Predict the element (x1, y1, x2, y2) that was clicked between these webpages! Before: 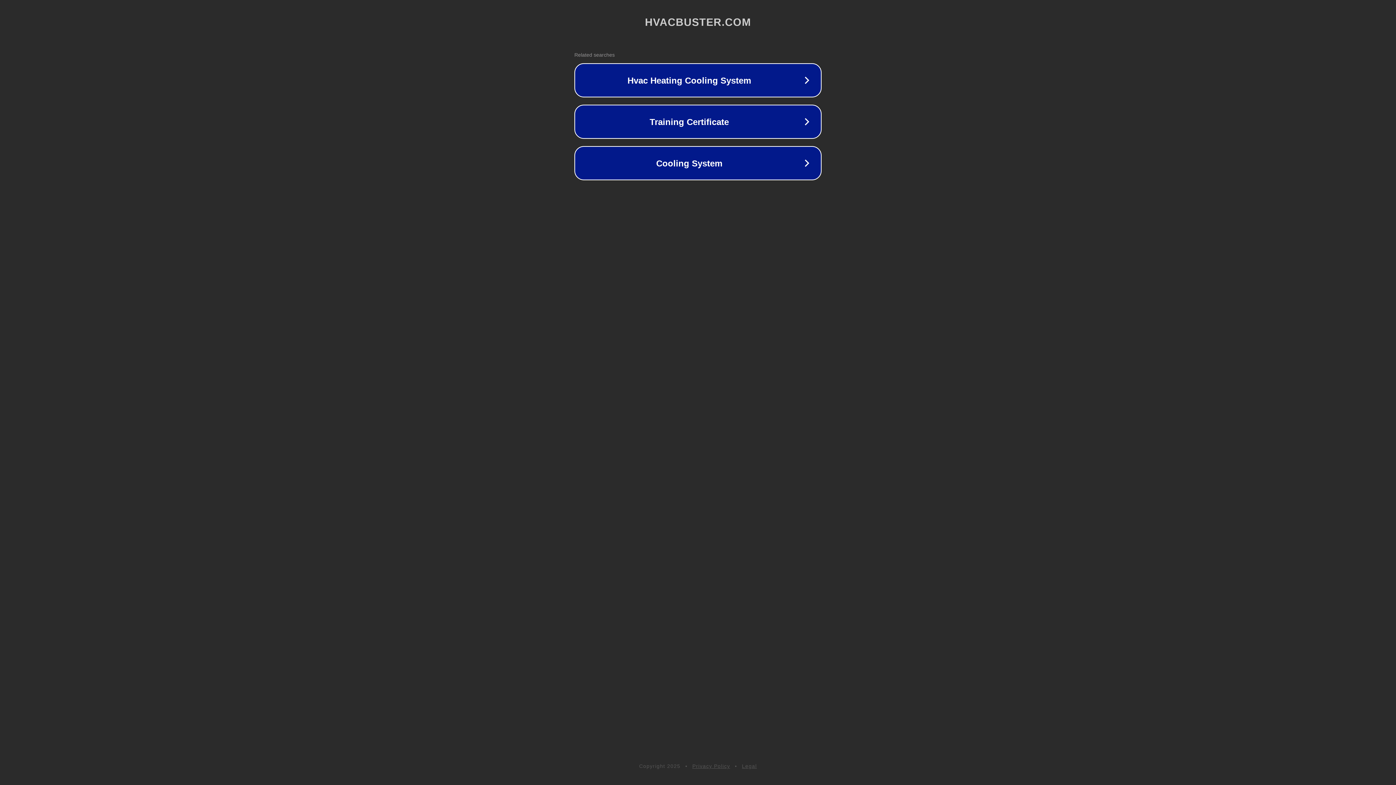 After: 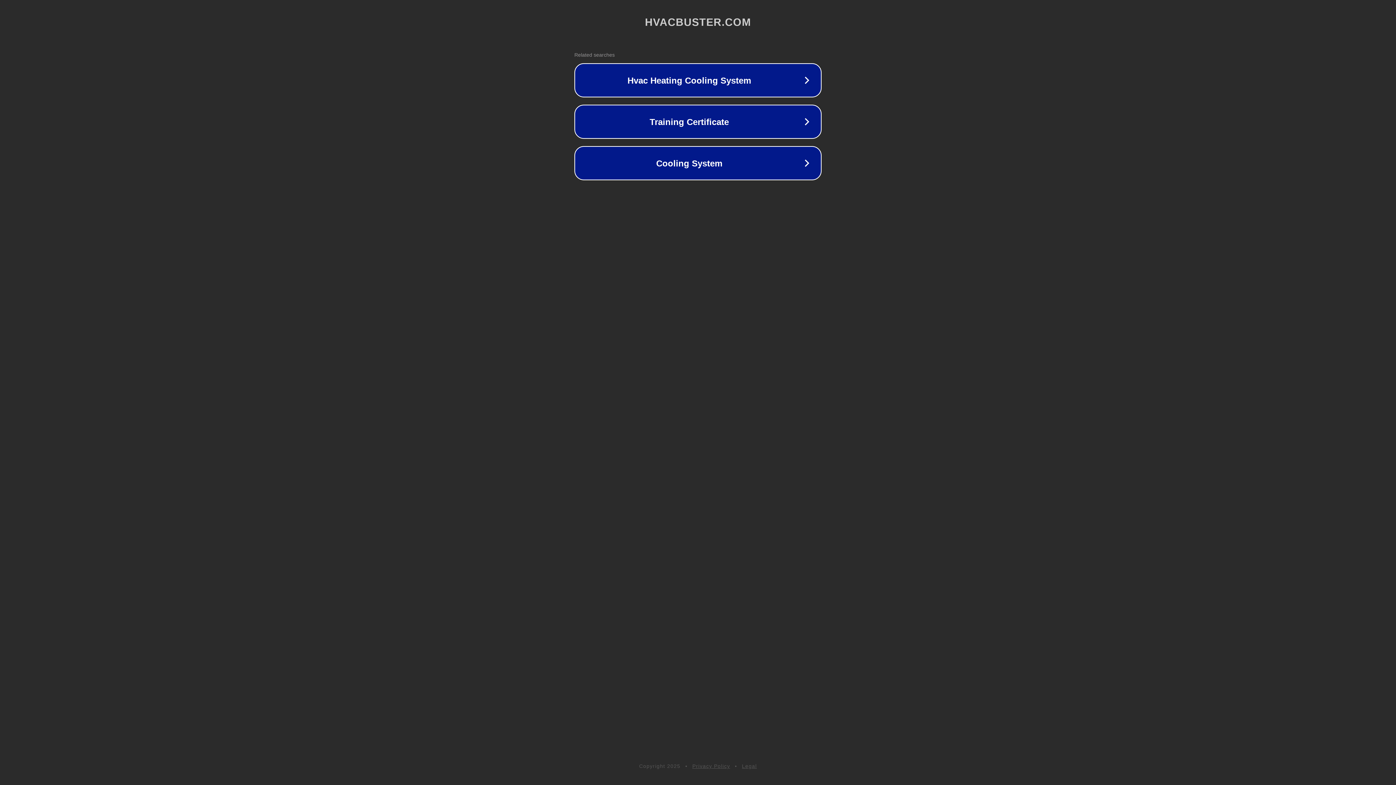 Action: bbox: (742, 763, 757, 769) label: Legal